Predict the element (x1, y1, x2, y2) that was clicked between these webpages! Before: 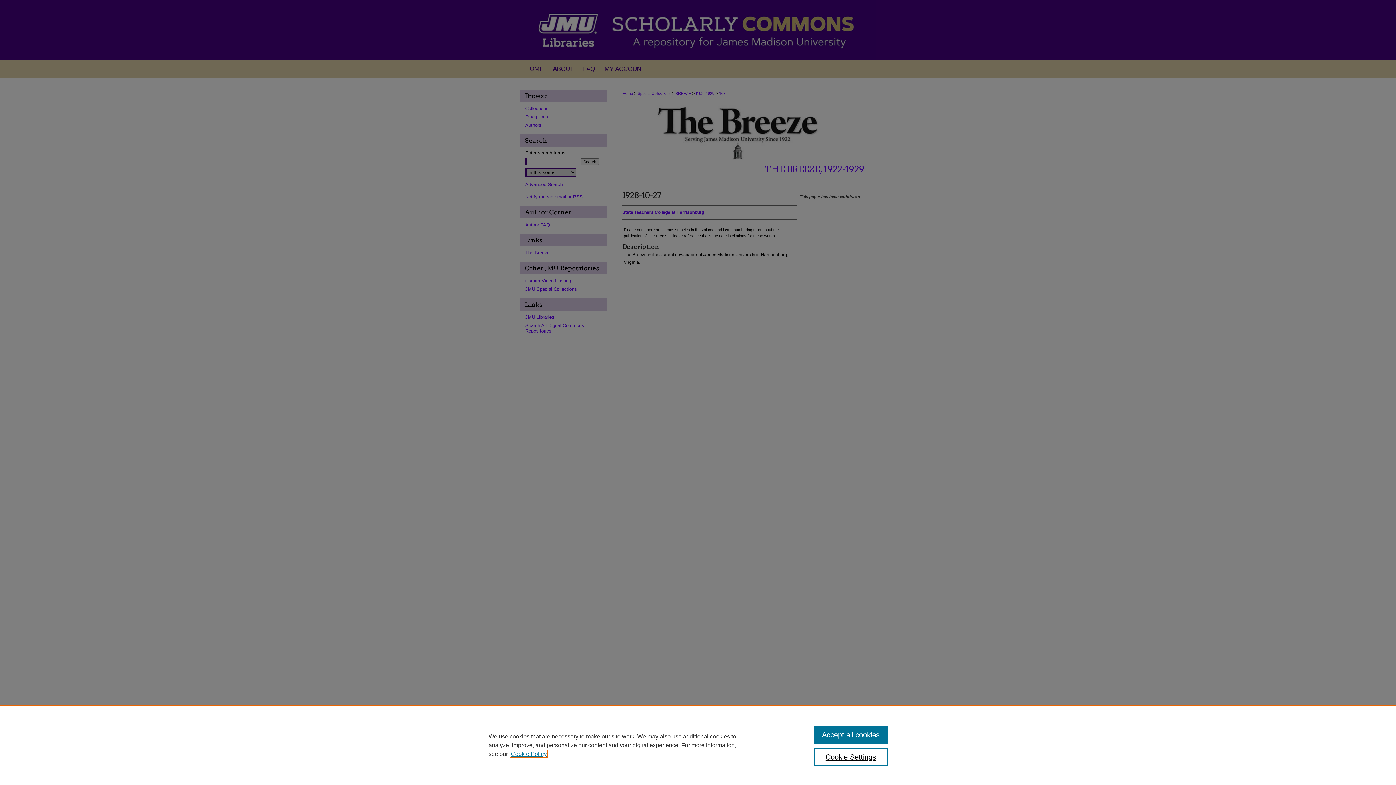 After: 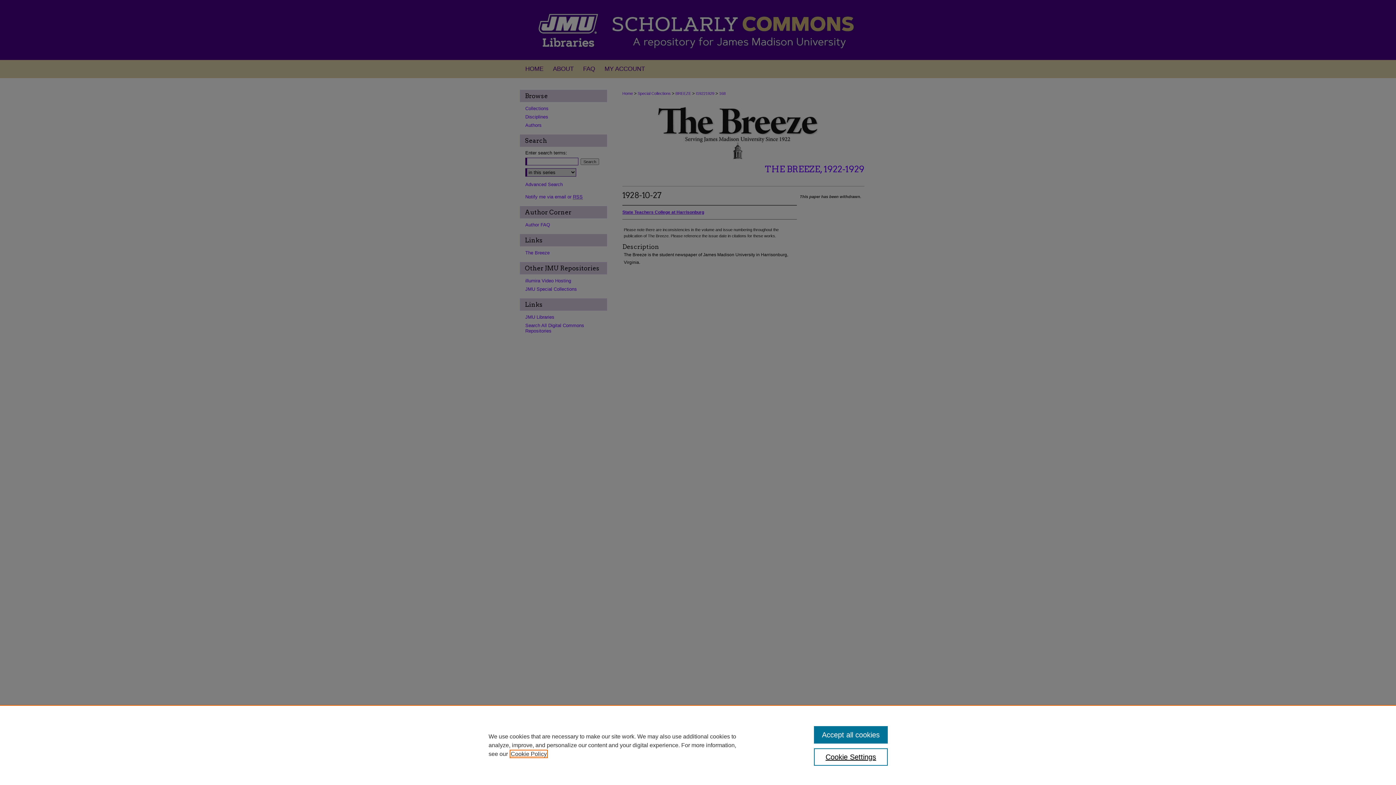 Action: bbox: (510, 751, 546, 757) label: , opens in a new tab